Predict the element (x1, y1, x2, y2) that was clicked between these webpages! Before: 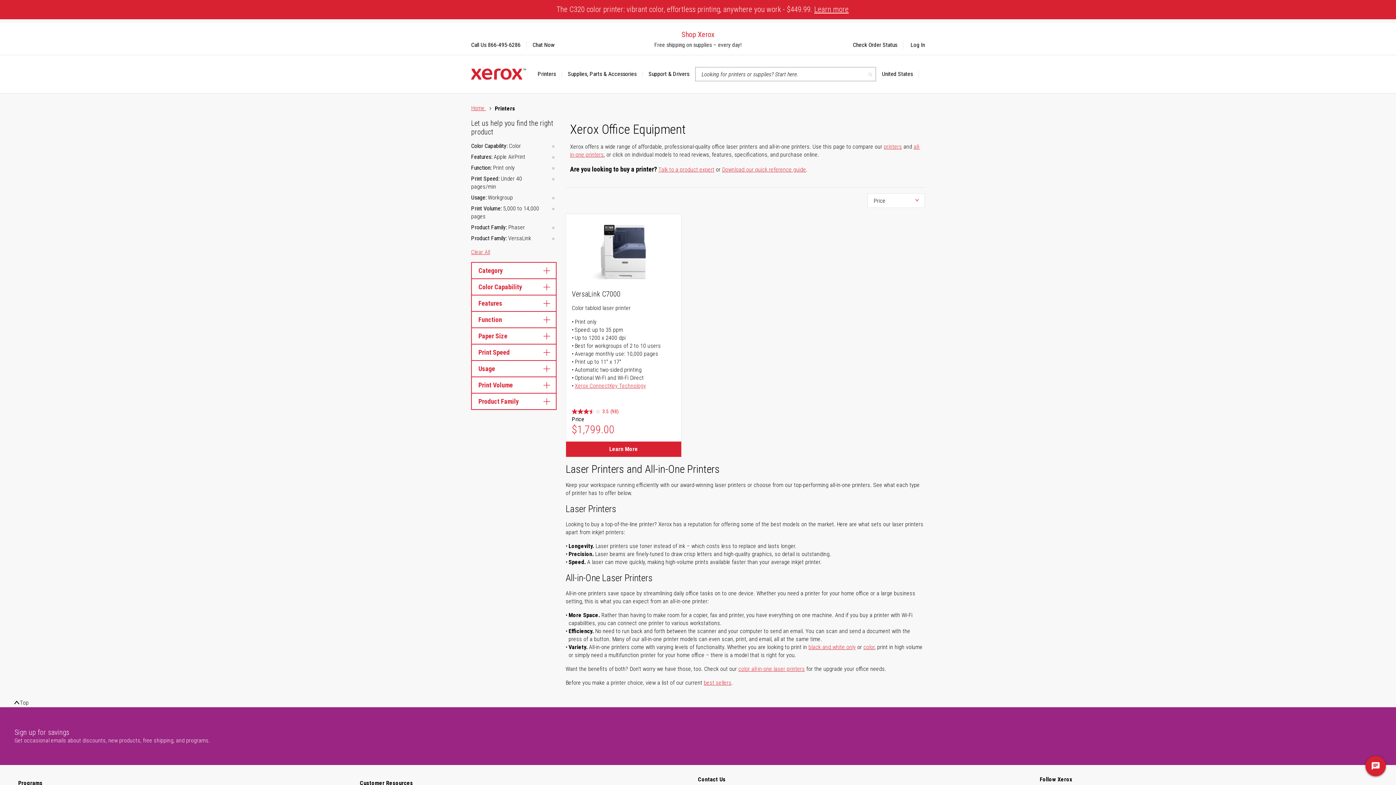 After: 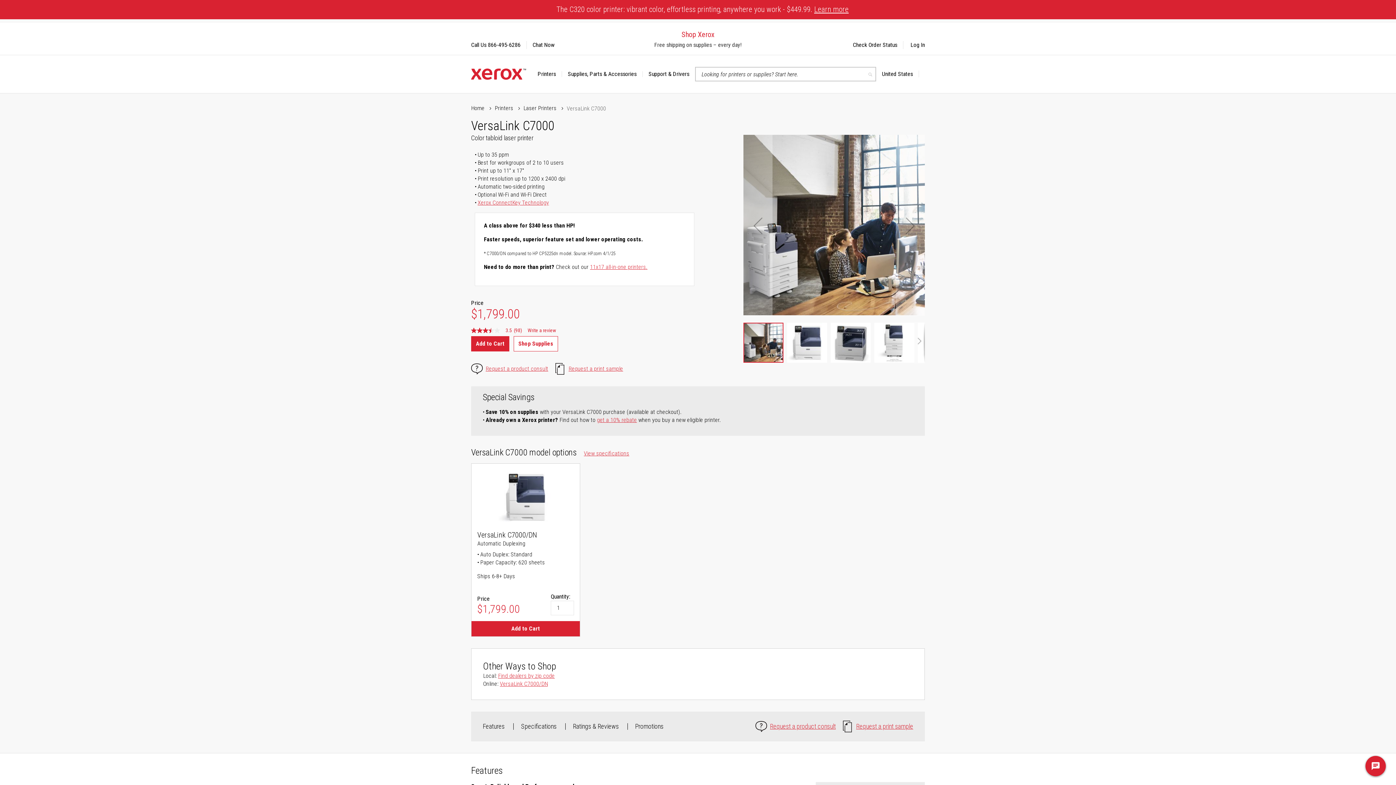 Action: bbox: (591, 220, 655, 284)